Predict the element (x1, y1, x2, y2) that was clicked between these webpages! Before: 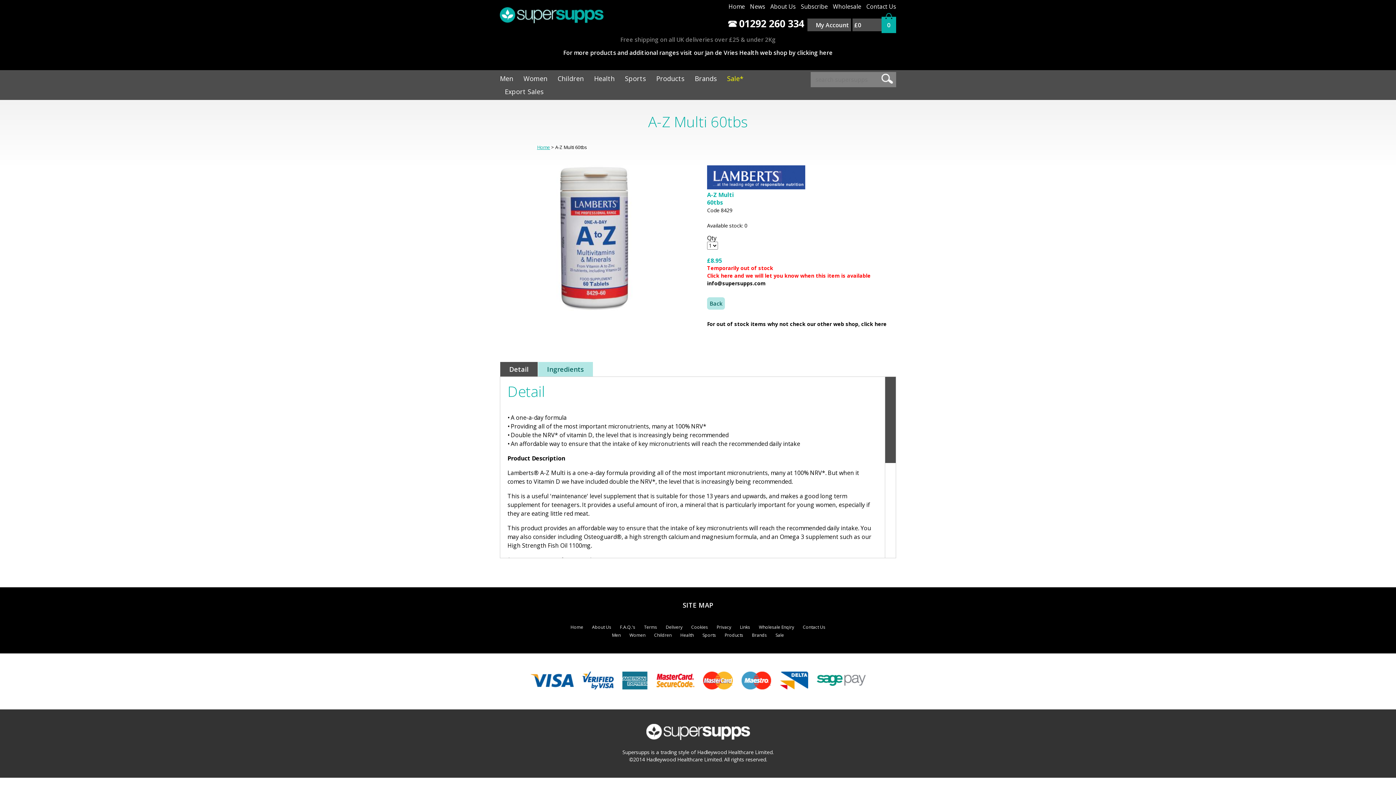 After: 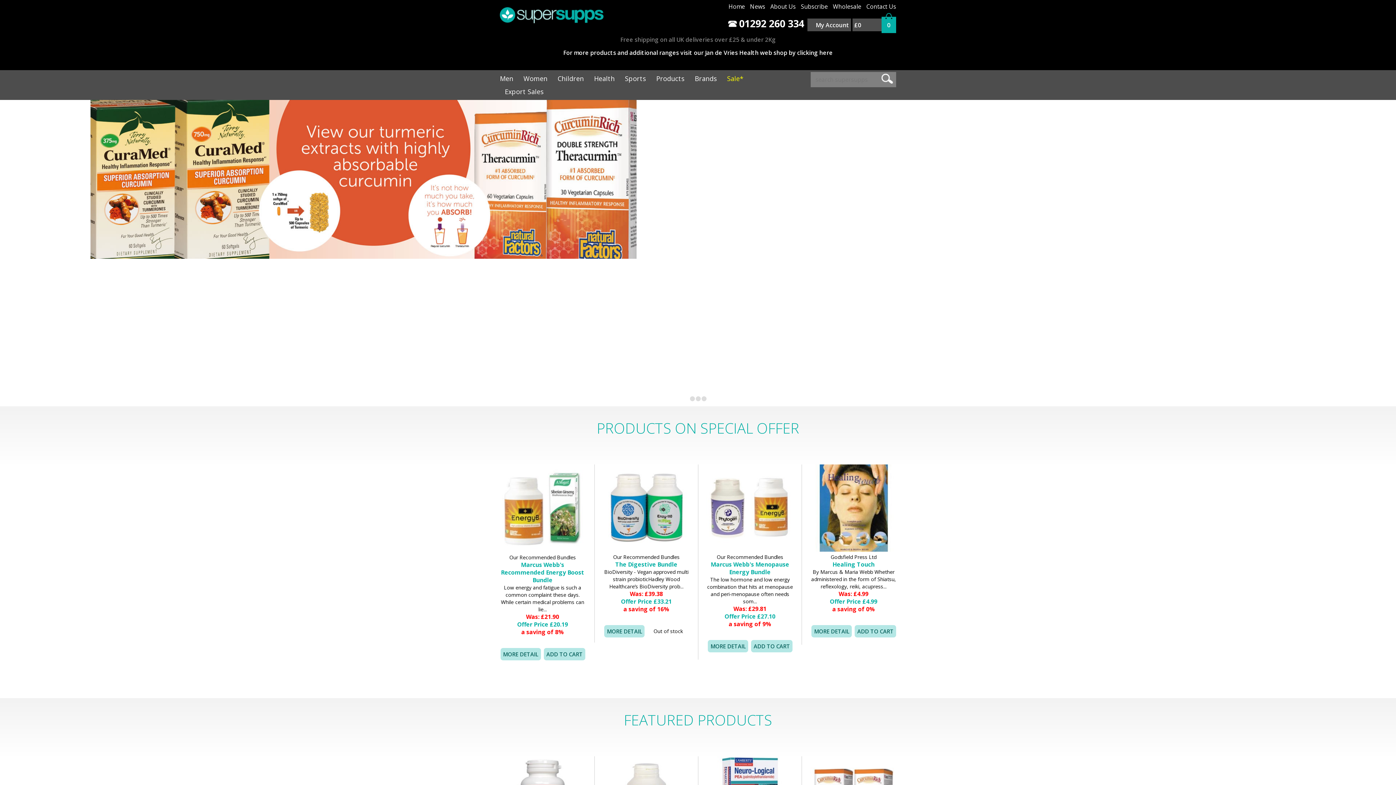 Action: bbox: (728, 2, 745, 10) label: Home